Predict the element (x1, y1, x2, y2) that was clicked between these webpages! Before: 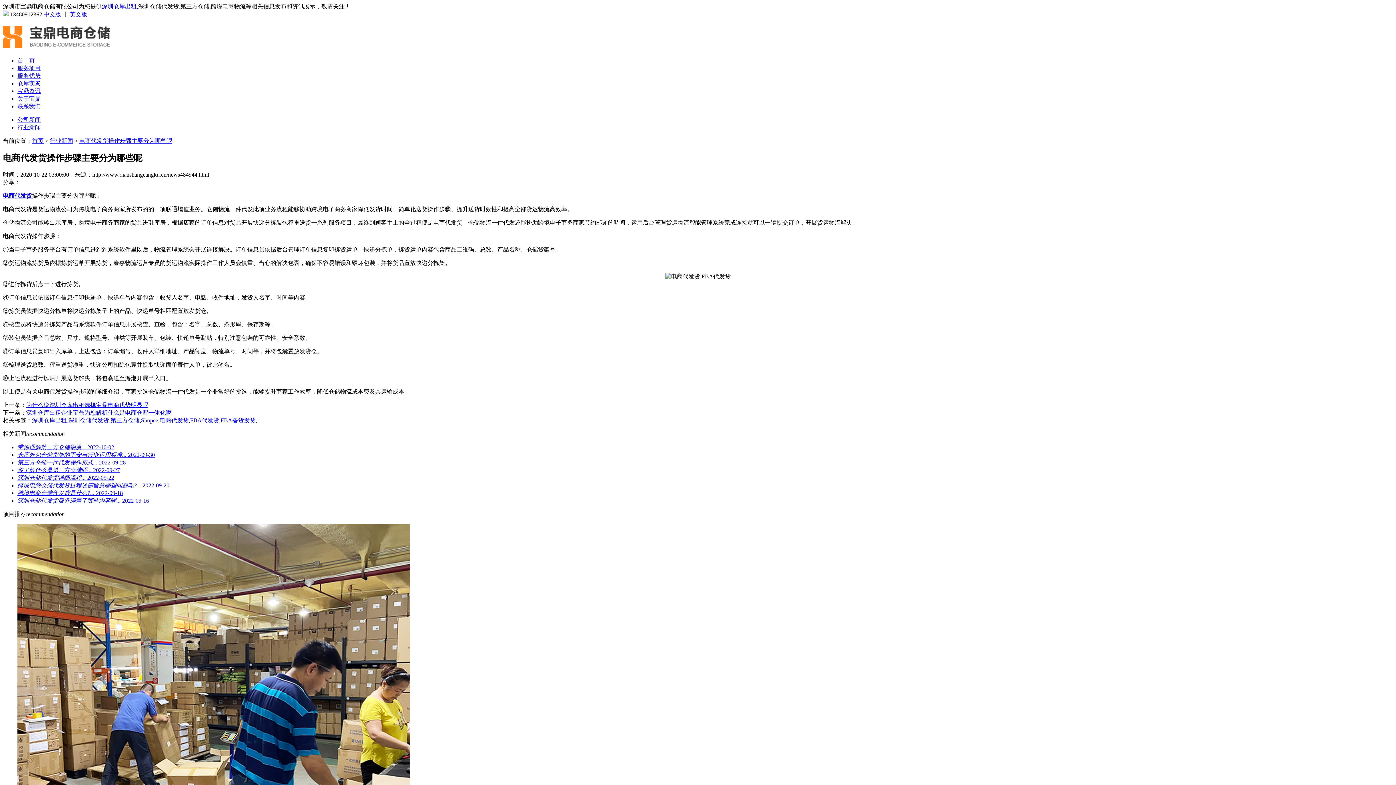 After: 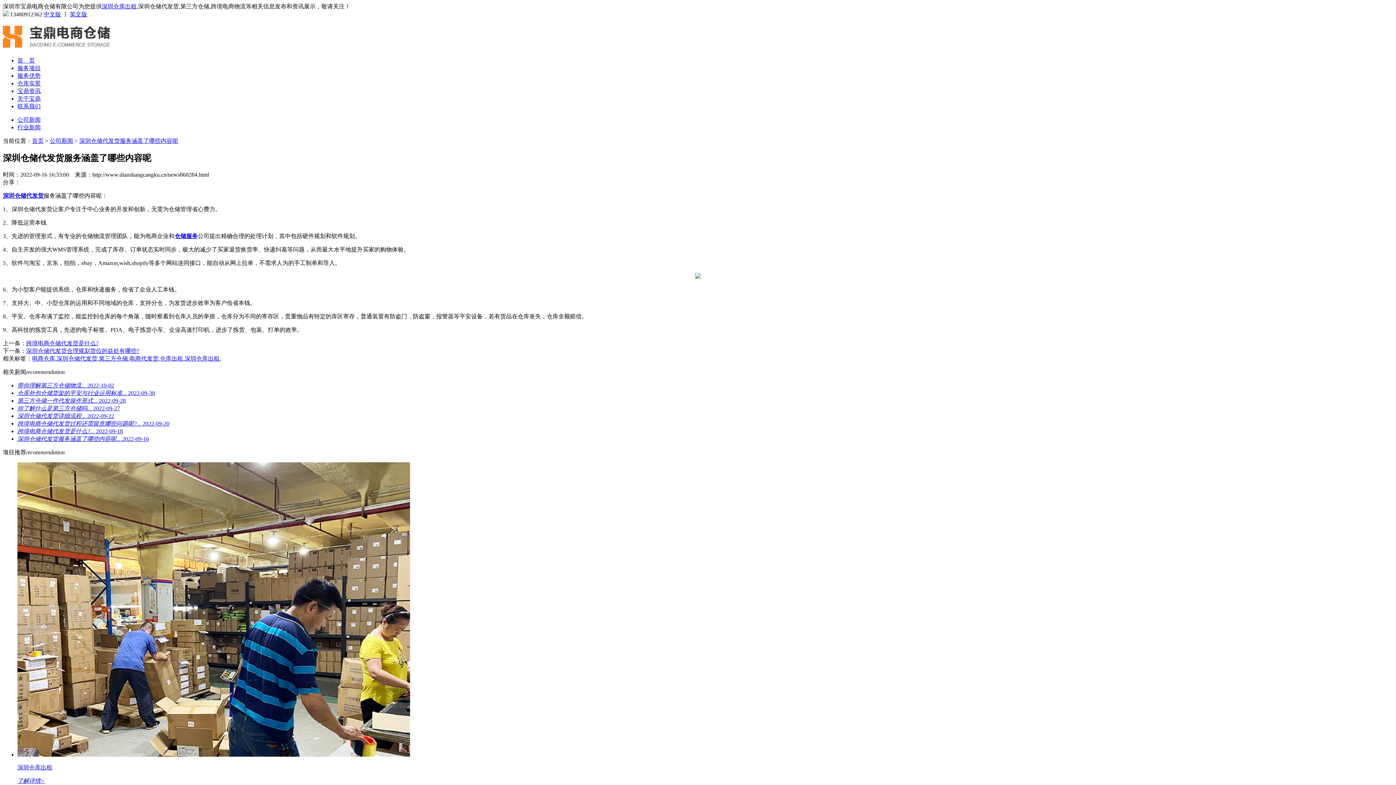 Action: bbox: (17, 497, 149, 503) label: 深圳仓储代发货服务涵盖了哪些内容呢... 2022-09-16